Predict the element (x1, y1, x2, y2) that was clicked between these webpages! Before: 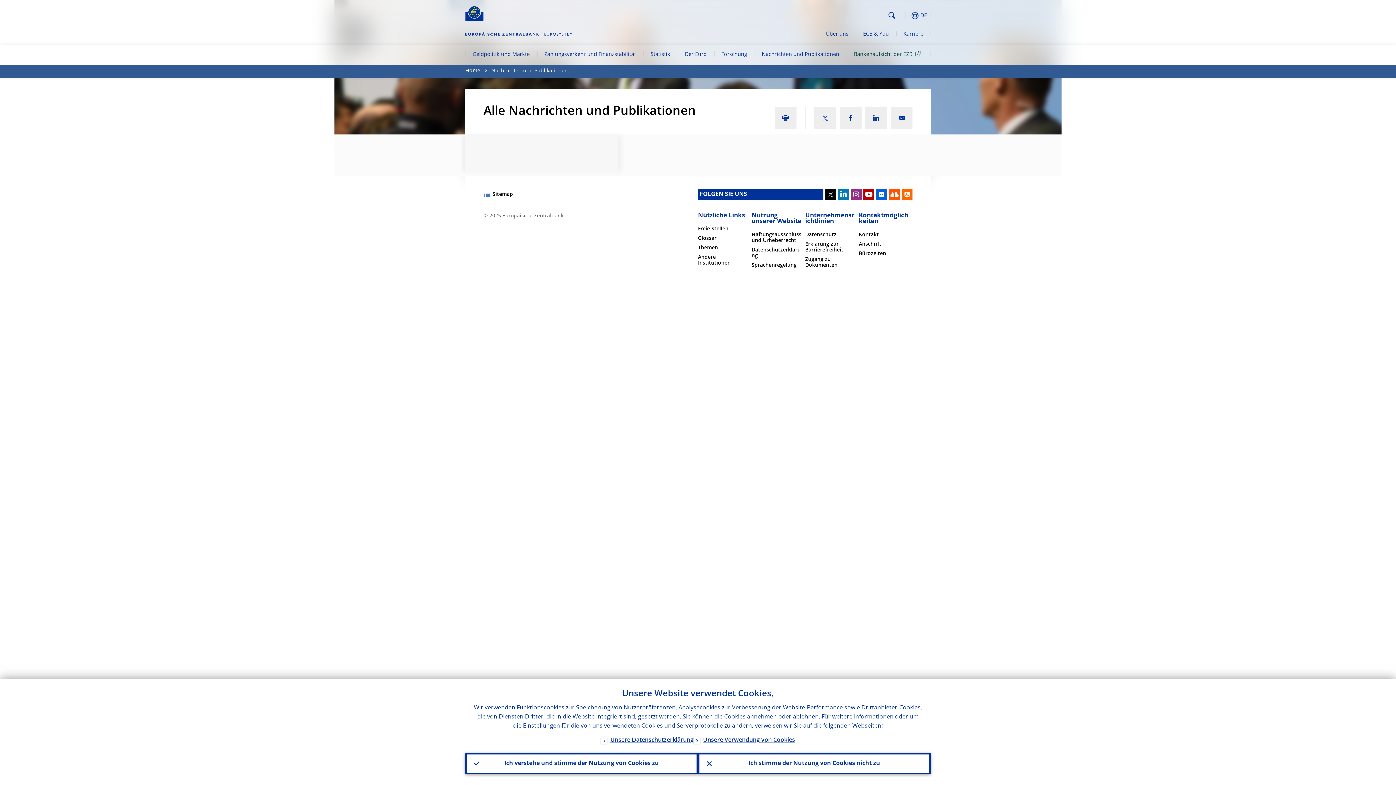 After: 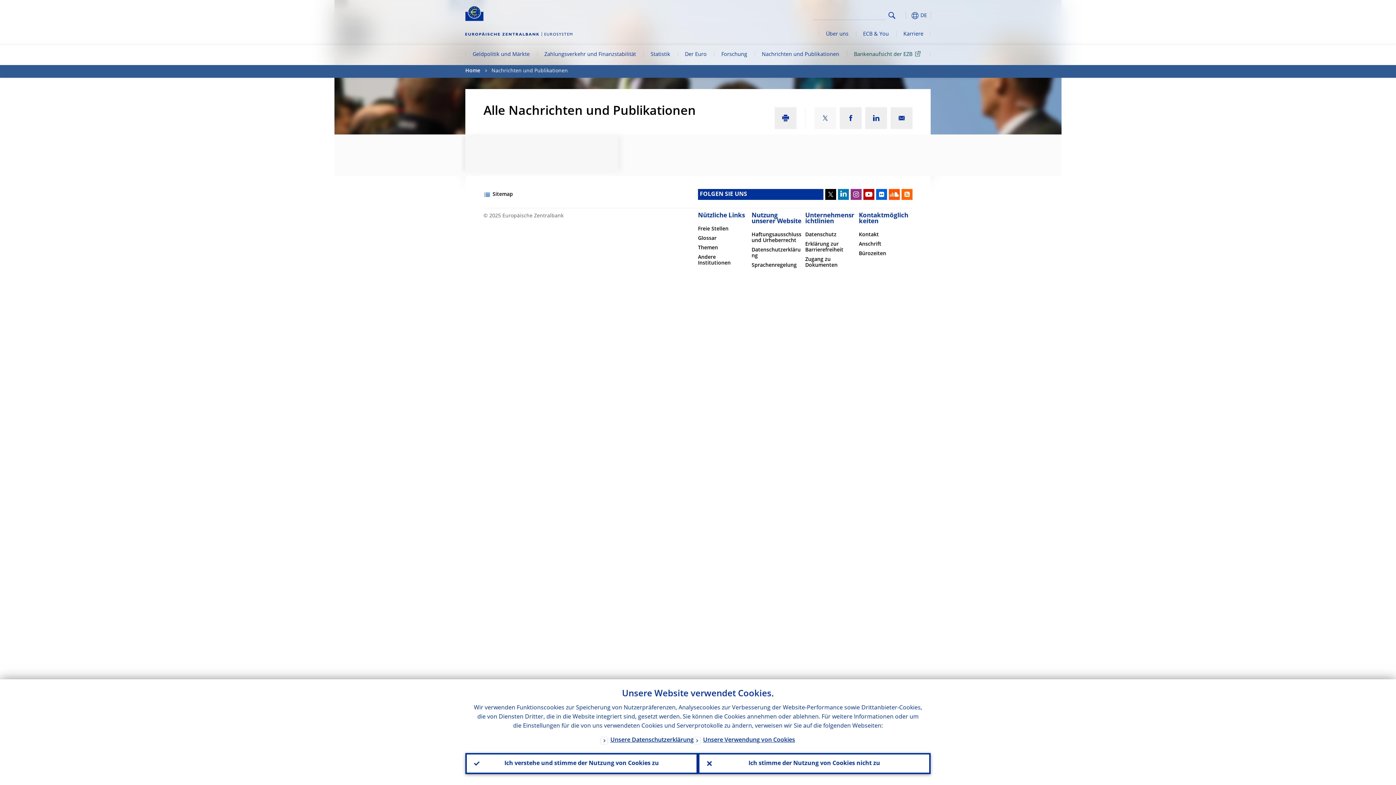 Action: bbox: (814, 107, 836, 129)